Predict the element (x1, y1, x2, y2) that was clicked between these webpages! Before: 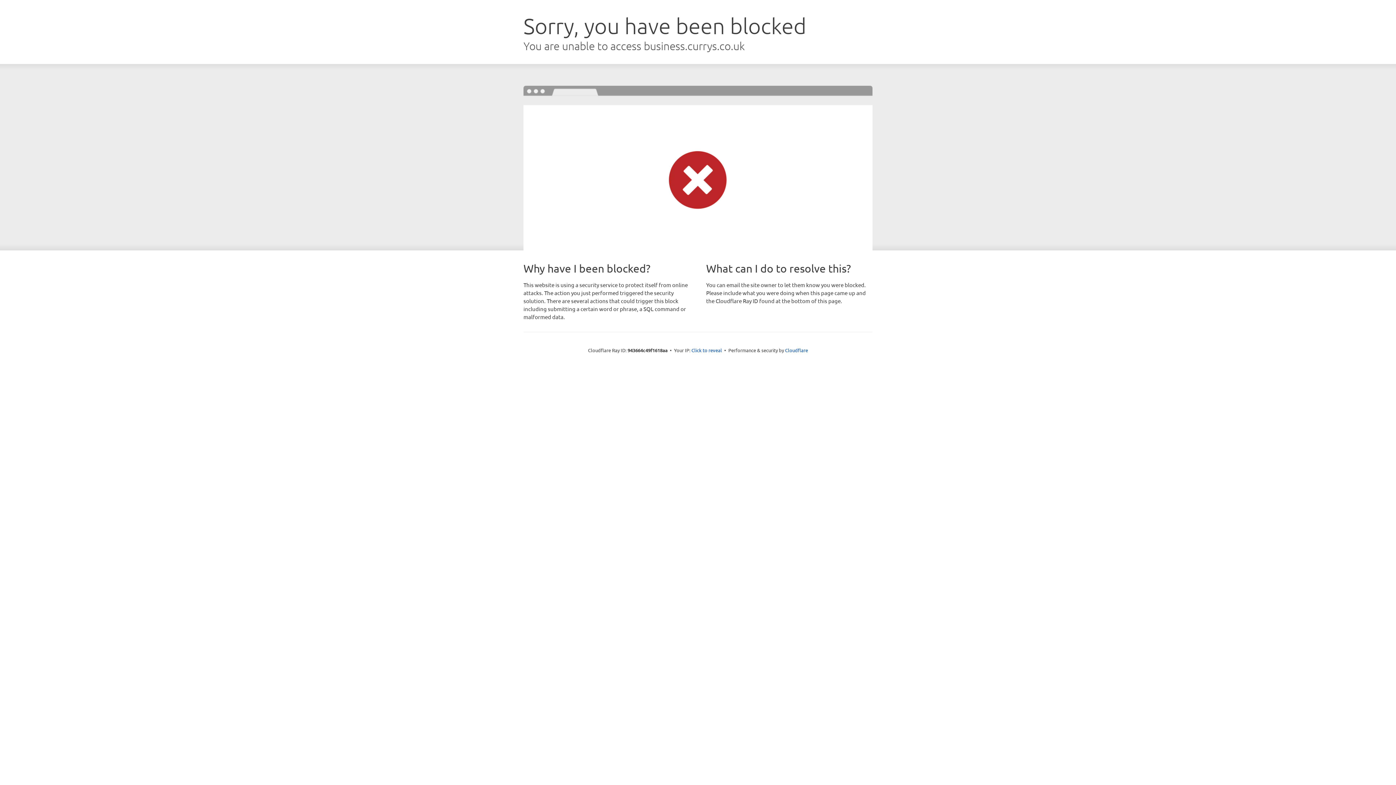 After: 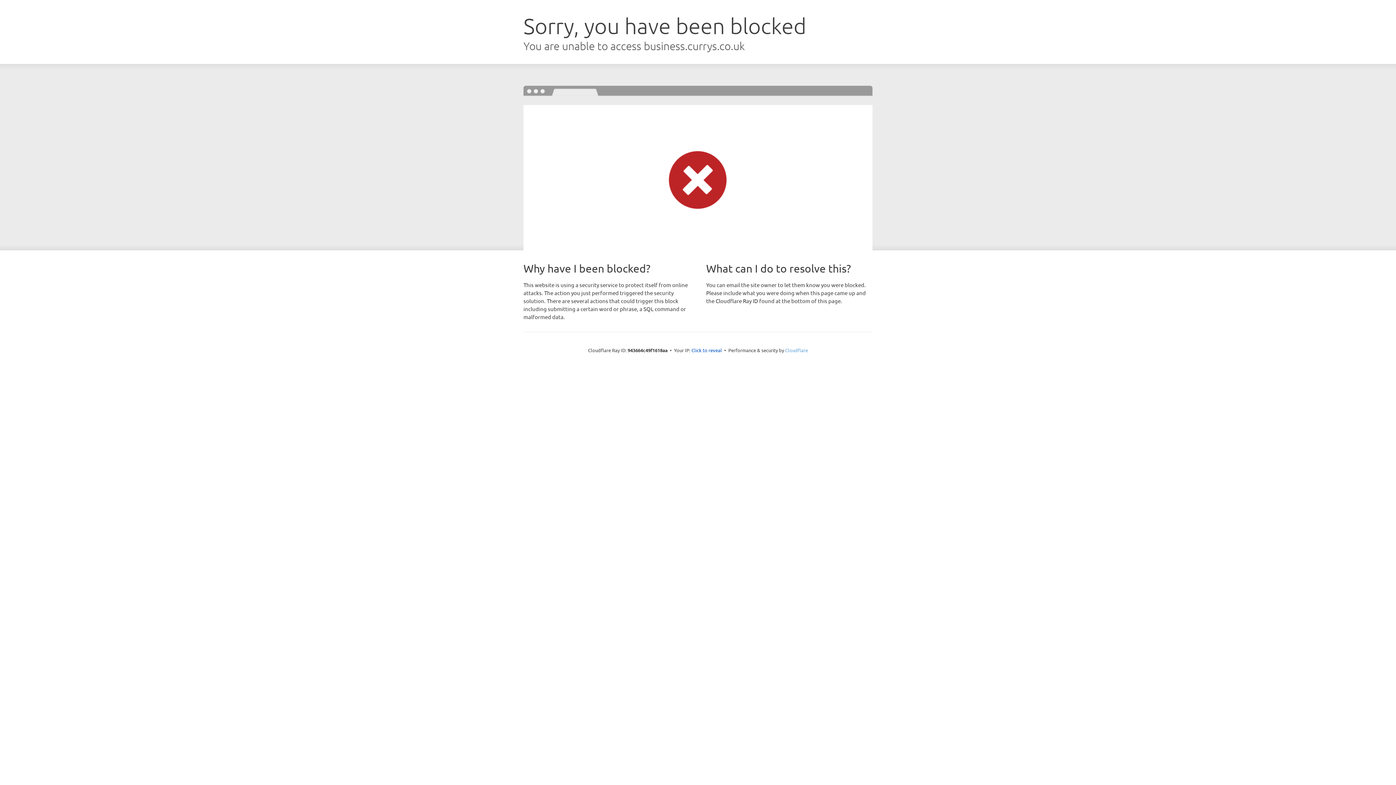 Action: label: Cloudflare bbox: (785, 347, 808, 353)